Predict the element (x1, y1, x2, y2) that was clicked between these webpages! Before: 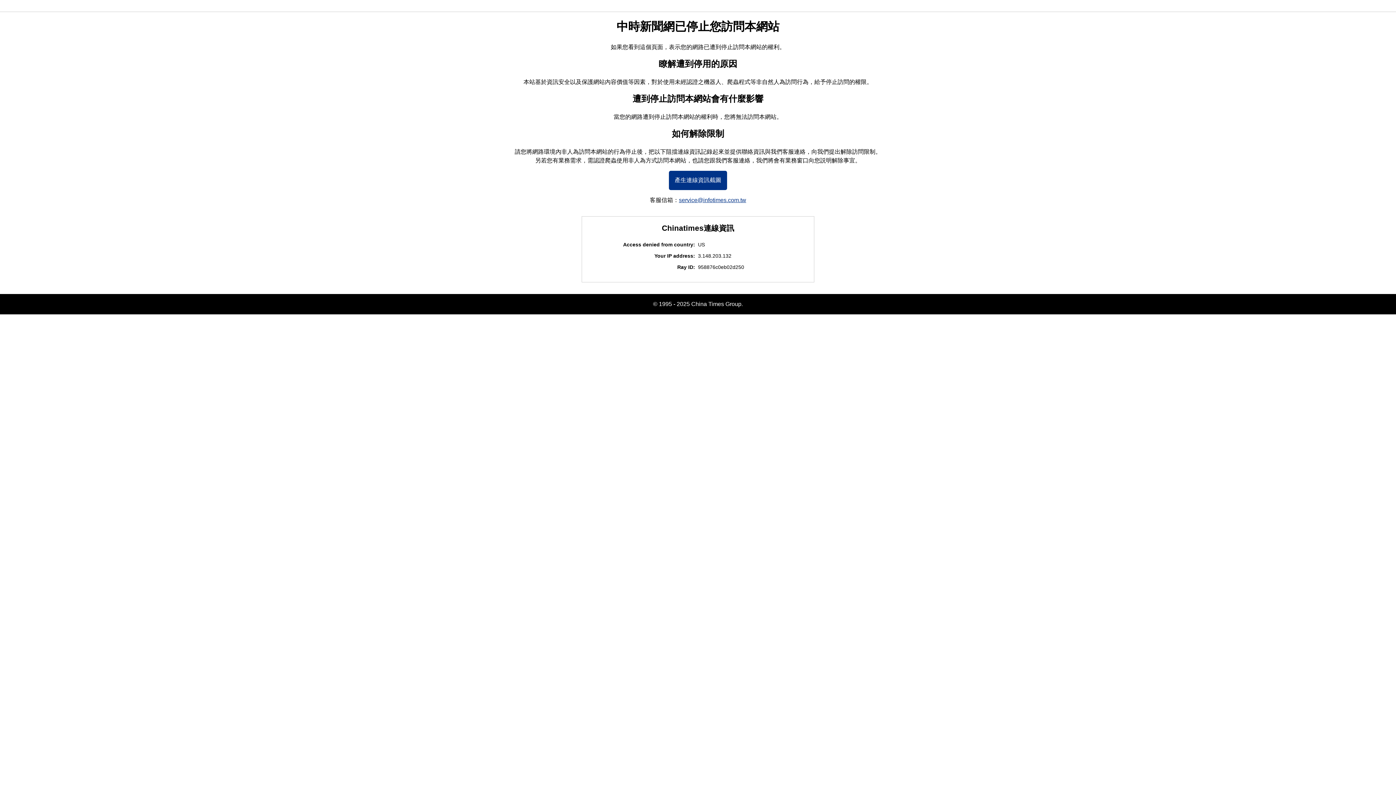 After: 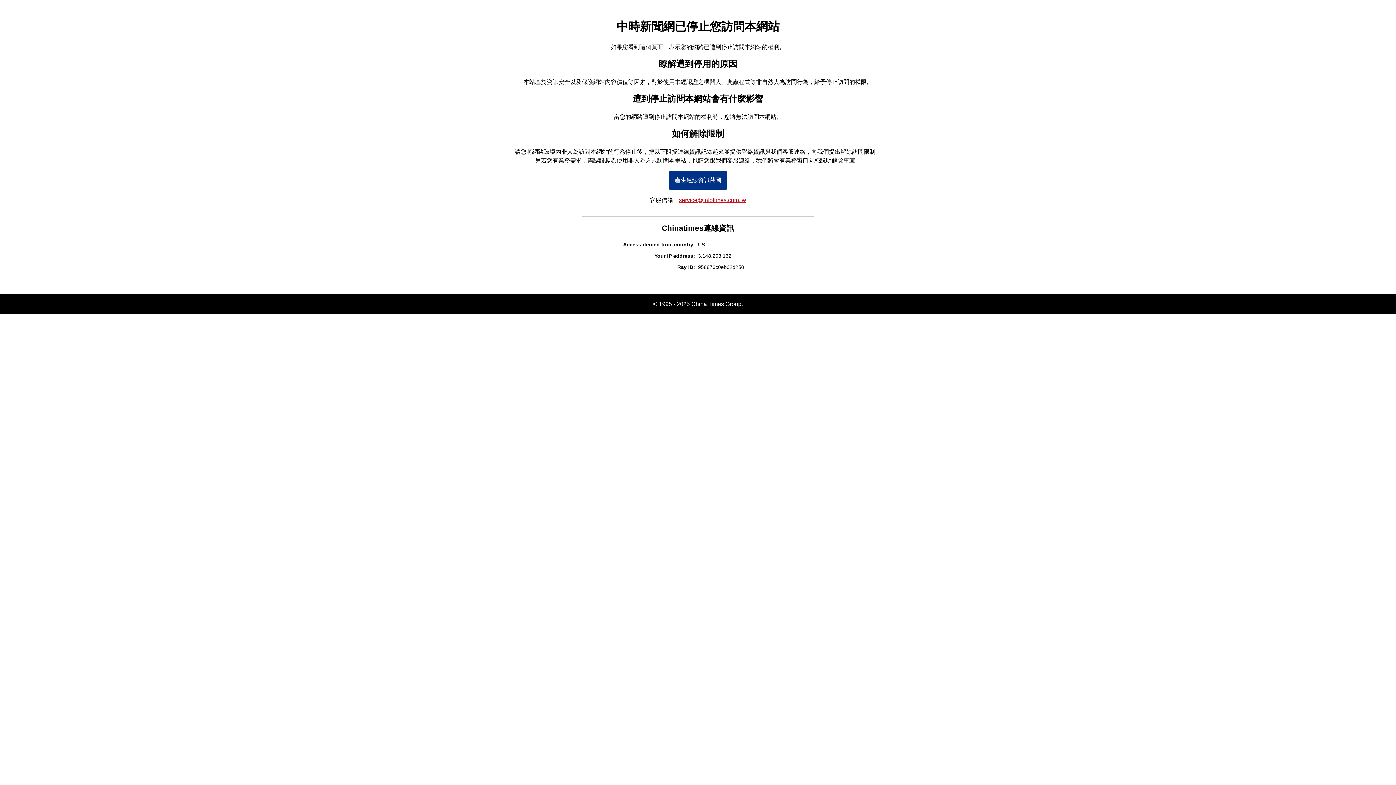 Action: label: service@infotimes.com.tw bbox: (679, 197, 746, 203)